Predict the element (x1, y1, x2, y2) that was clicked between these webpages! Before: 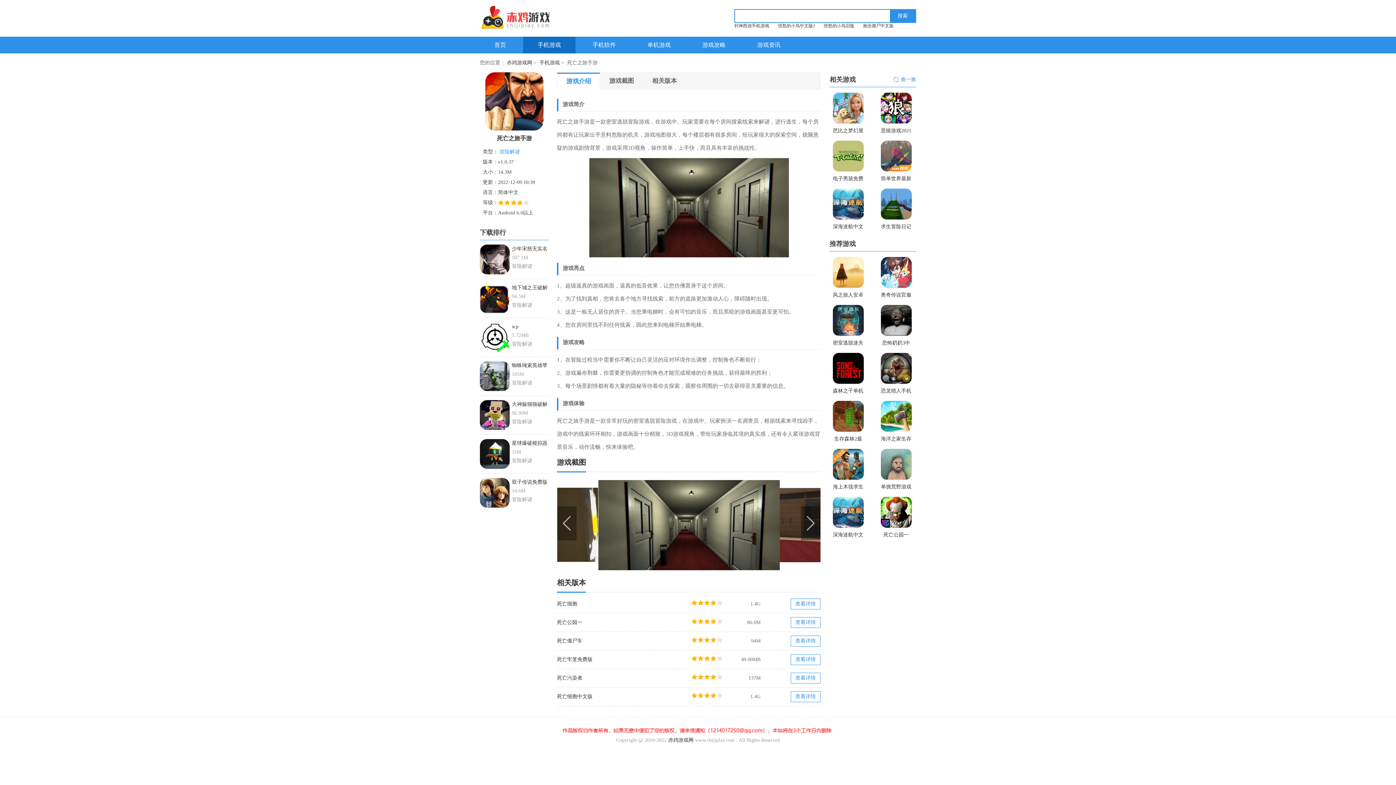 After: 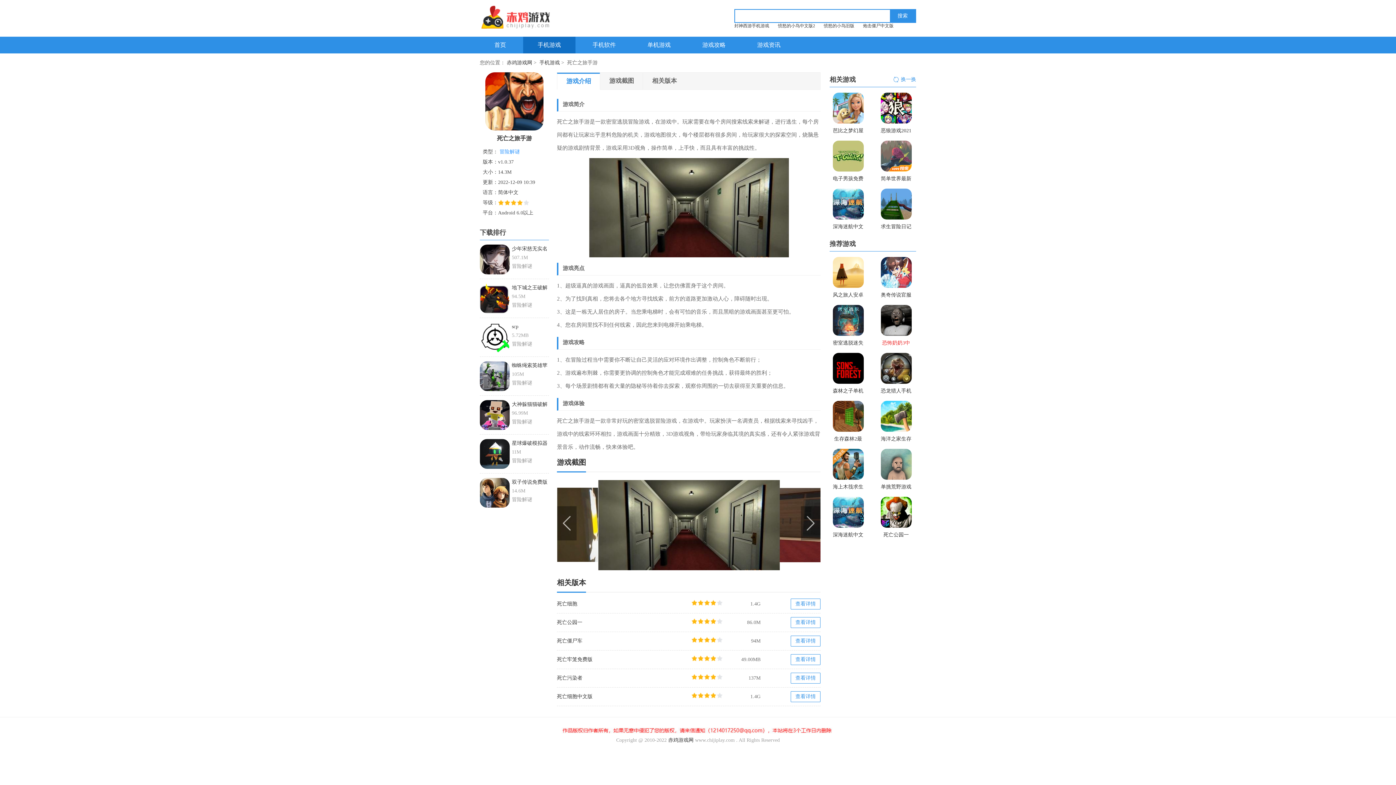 Action: bbox: (880, 305, 911, 336)